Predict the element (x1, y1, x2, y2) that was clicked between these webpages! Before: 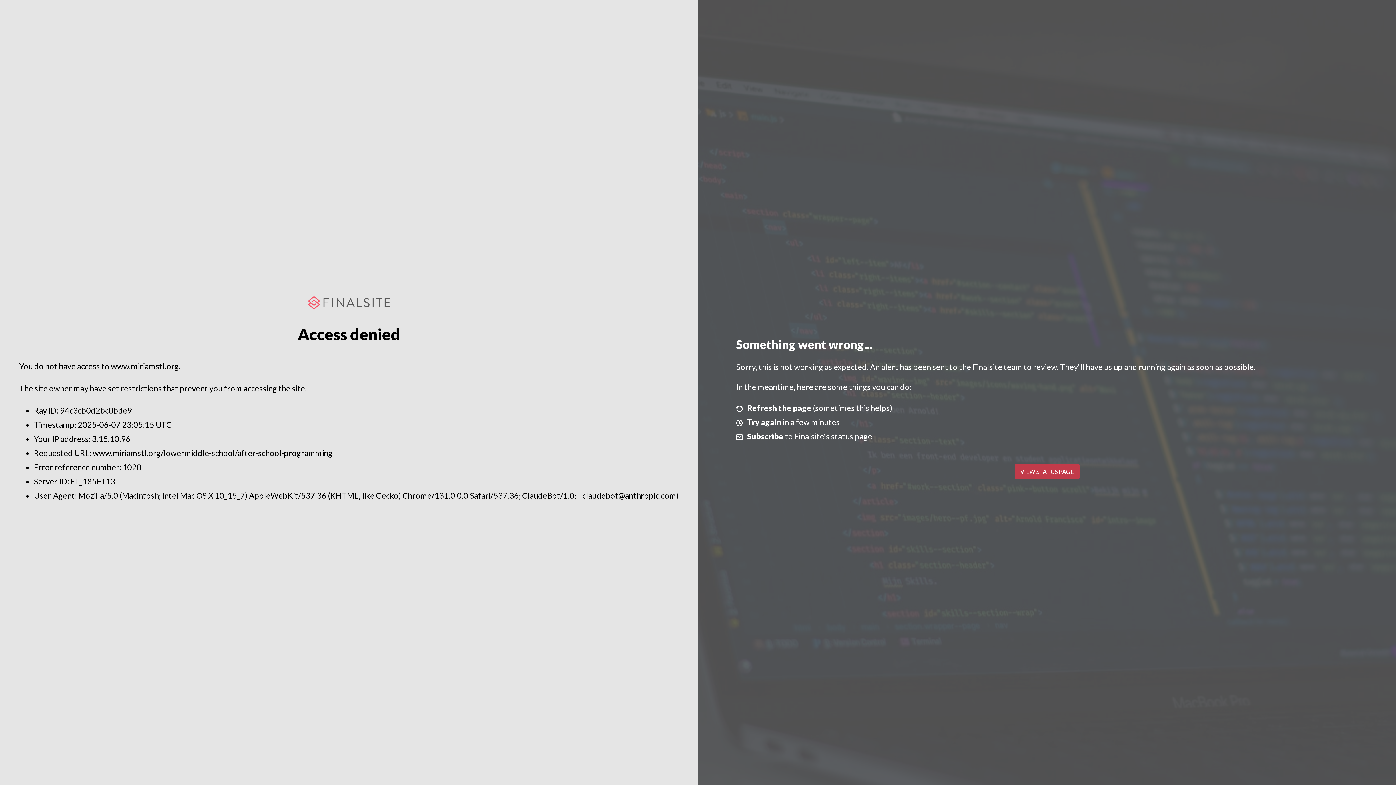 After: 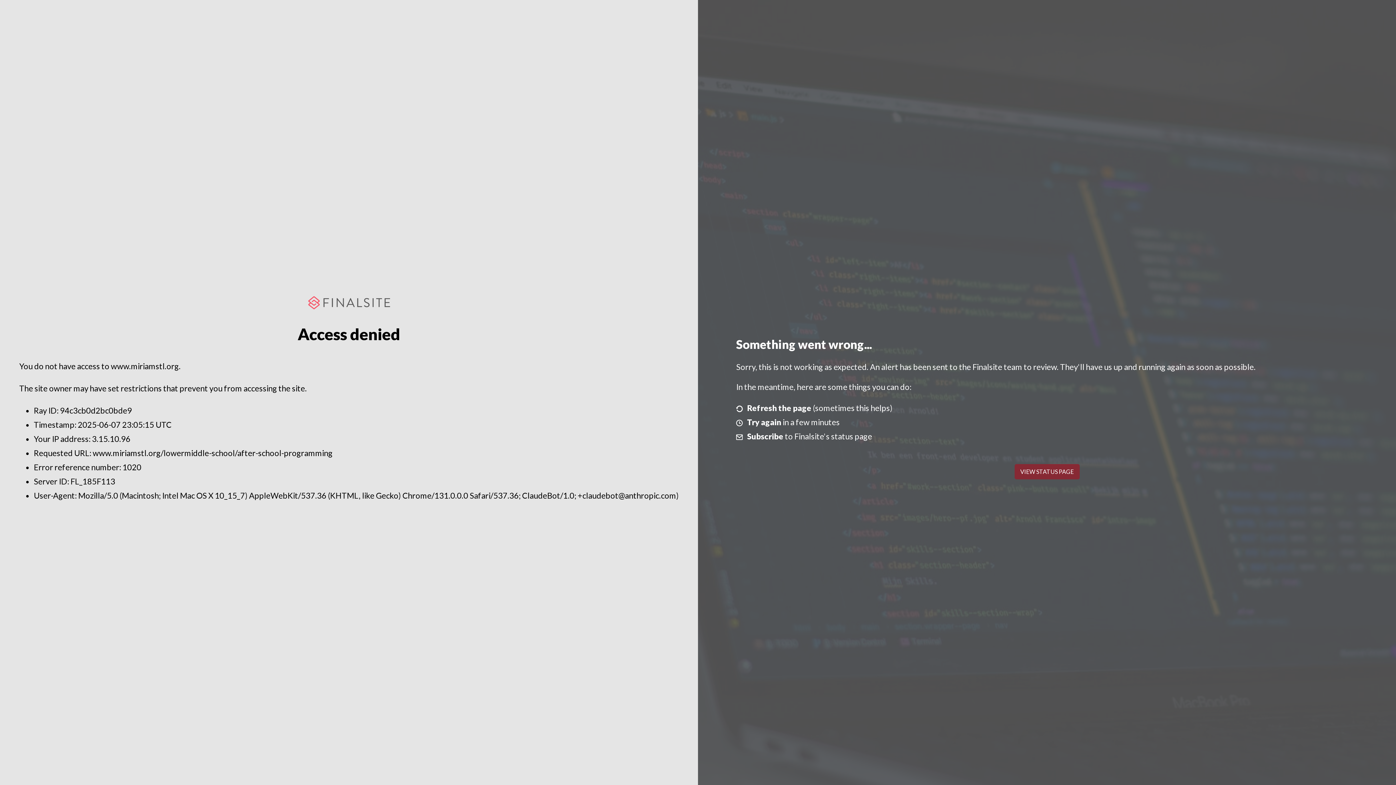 Action: label: VIEW STATUS PAGE bbox: (1014, 464, 1079, 479)